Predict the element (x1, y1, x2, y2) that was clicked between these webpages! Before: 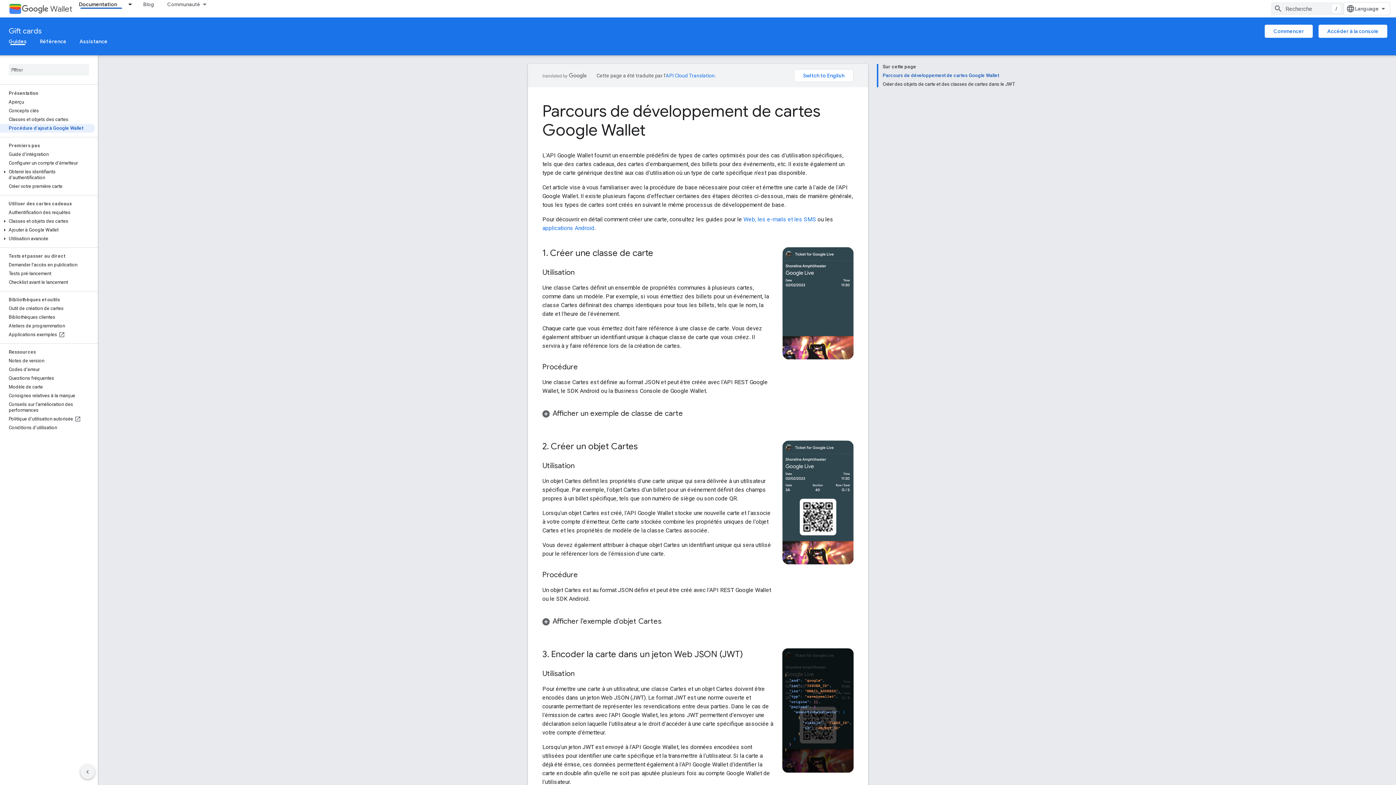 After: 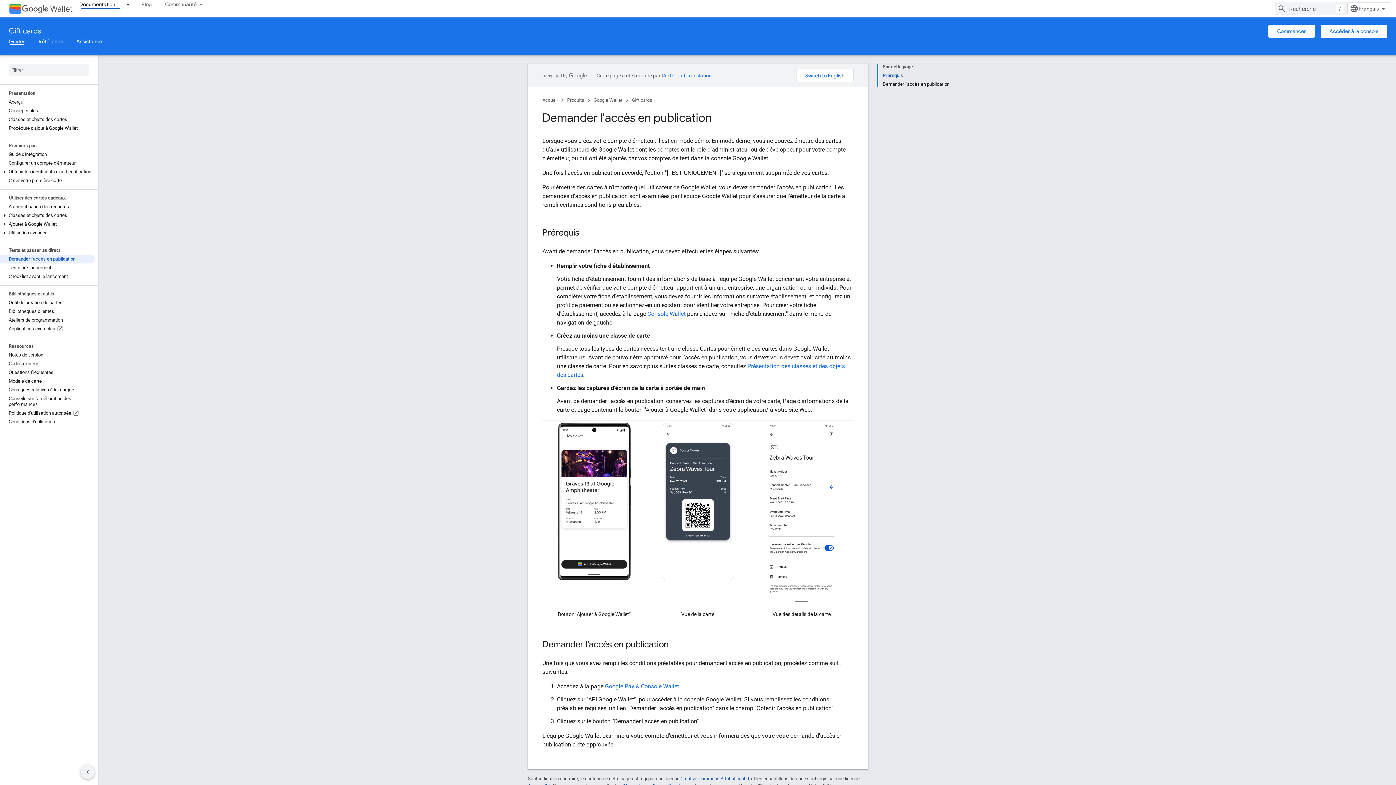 Action: bbox: (0, 260, 94, 269) label: Demander l'accès en publication